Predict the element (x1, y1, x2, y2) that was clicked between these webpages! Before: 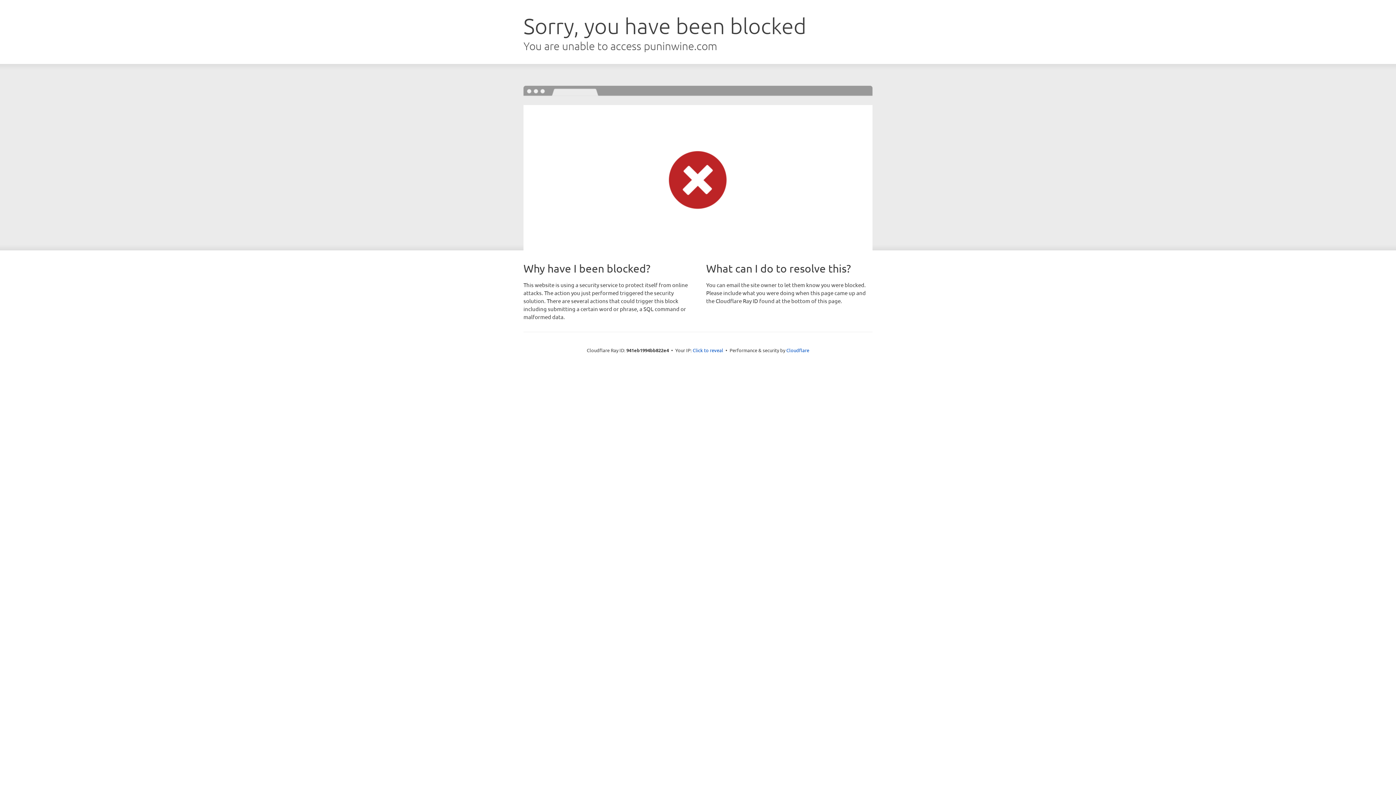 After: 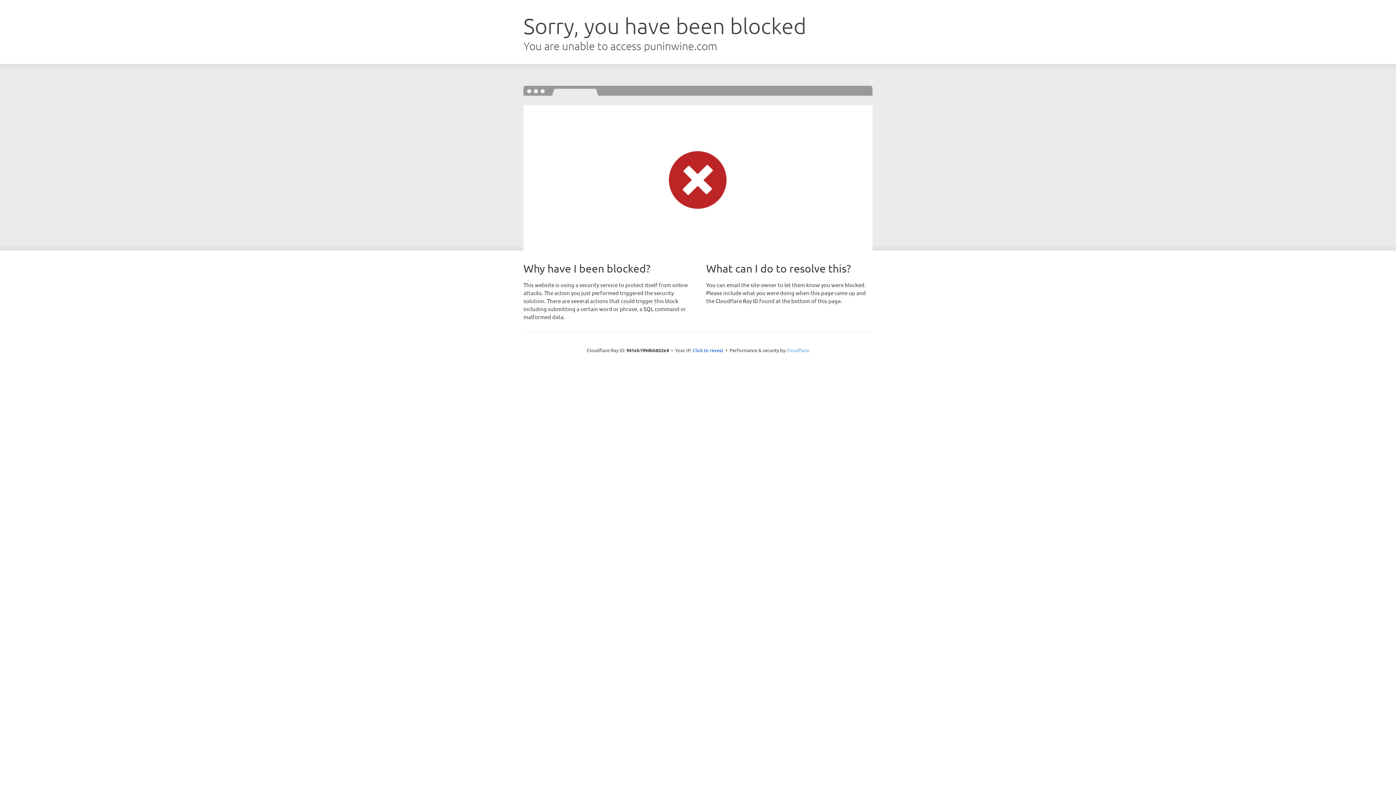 Action: label: Cloudflare bbox: (786, 347, 809, 353)